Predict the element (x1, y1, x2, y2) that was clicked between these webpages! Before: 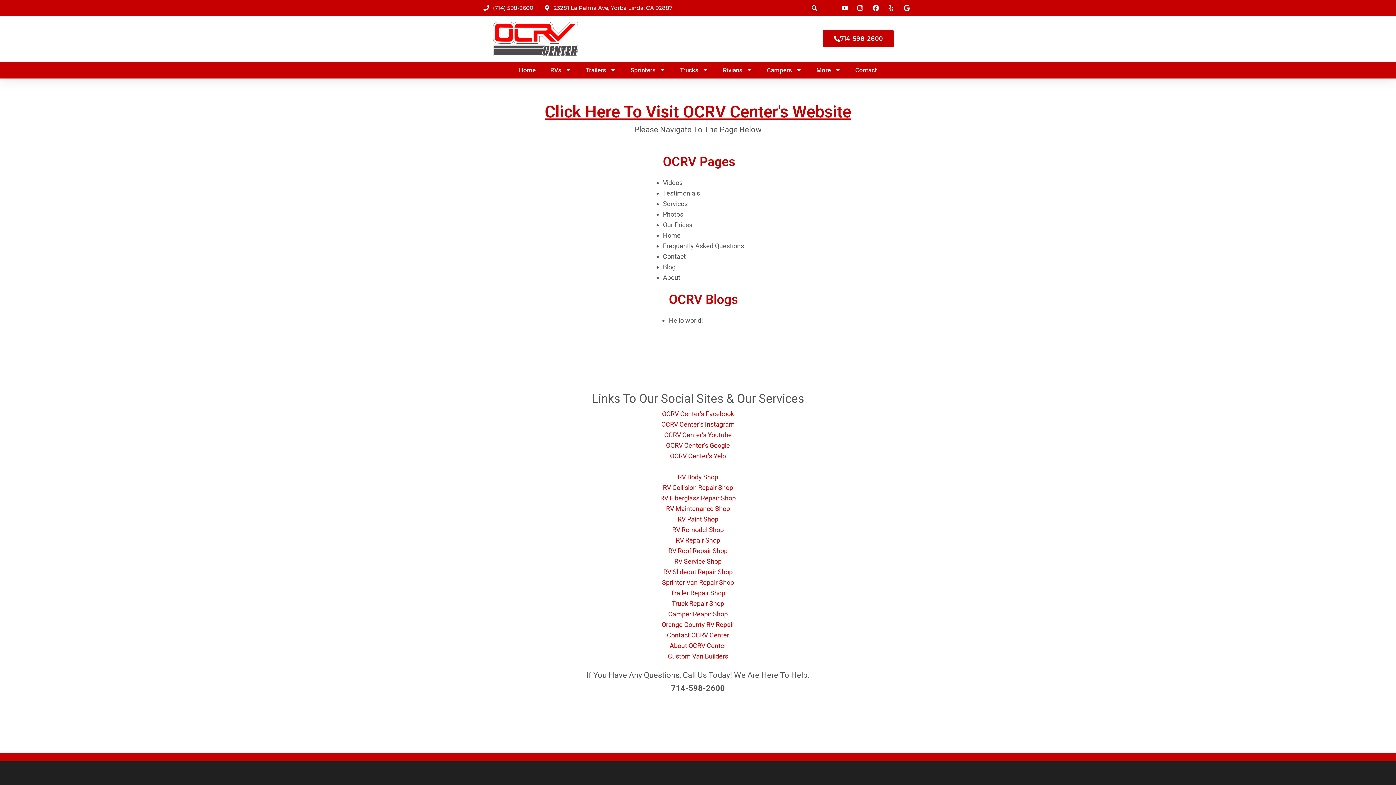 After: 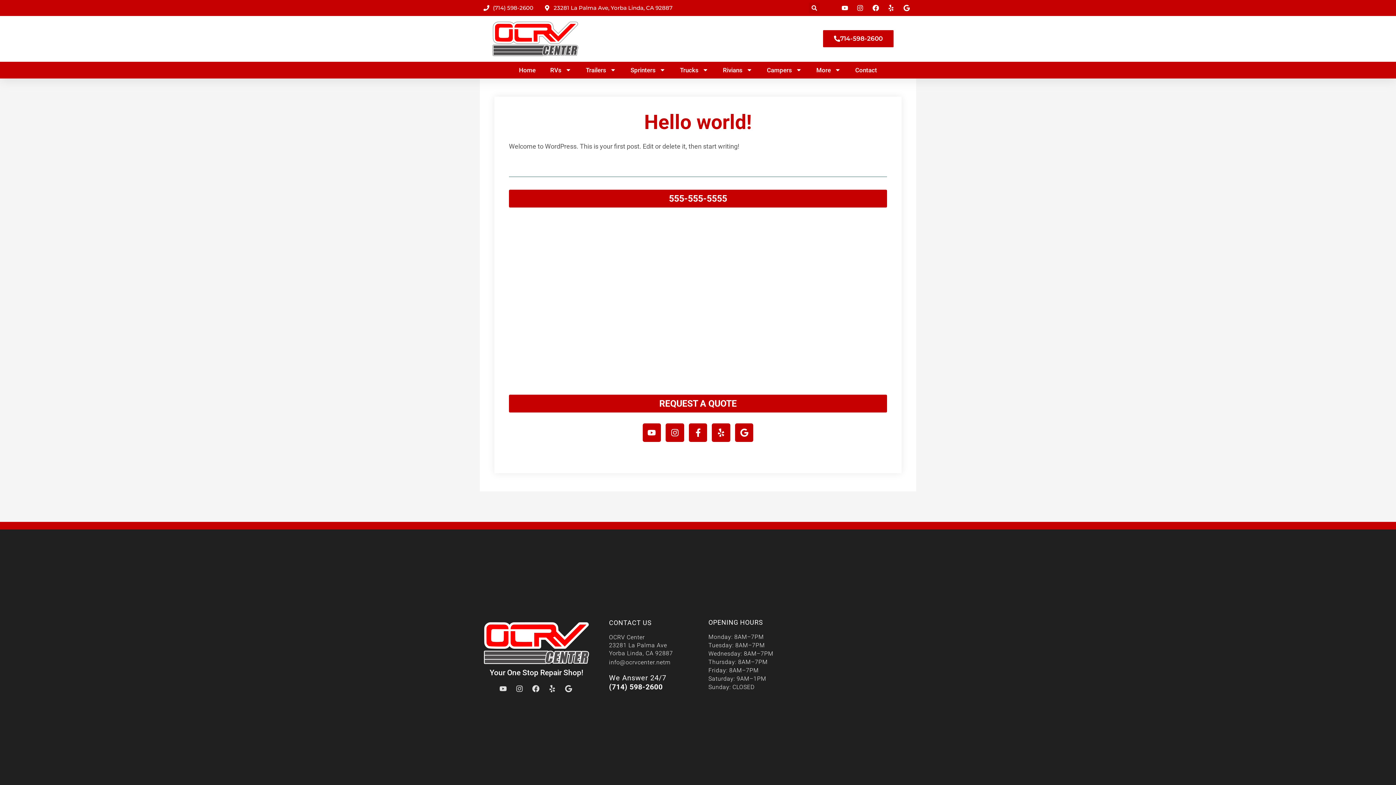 Action: bbox: (669, 316, 703, 324) label: Hello world!